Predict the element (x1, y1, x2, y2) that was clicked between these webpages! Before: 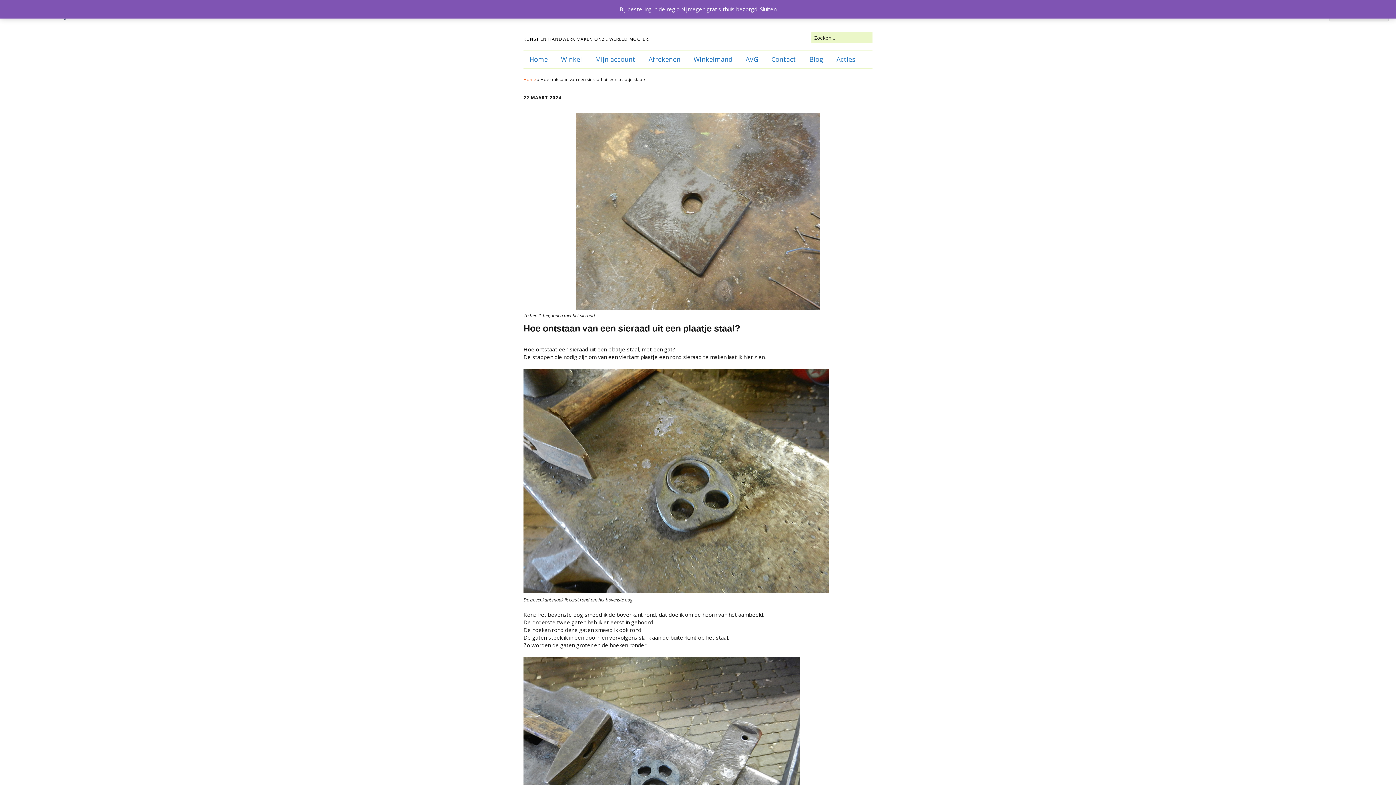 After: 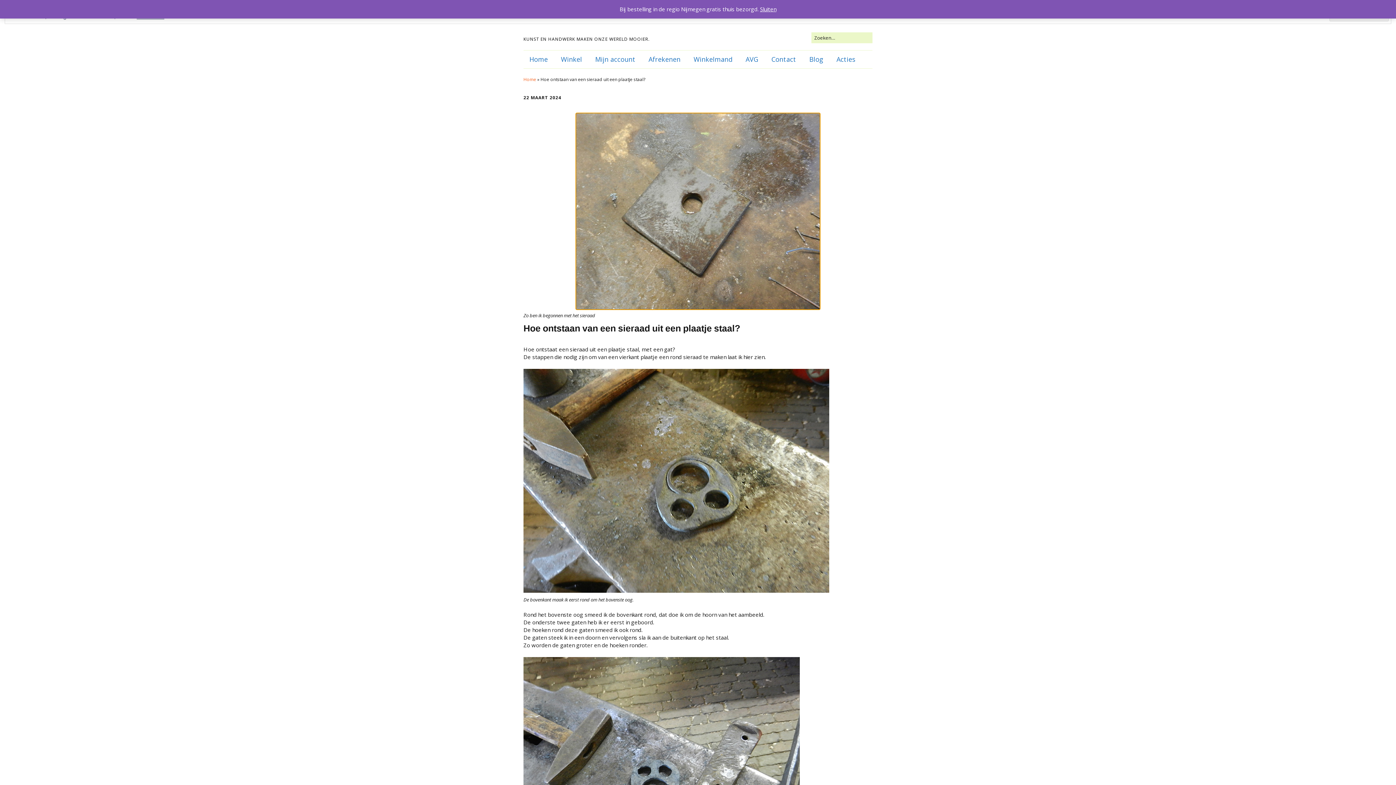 Action: bbox: (576, 113, 820, 309)